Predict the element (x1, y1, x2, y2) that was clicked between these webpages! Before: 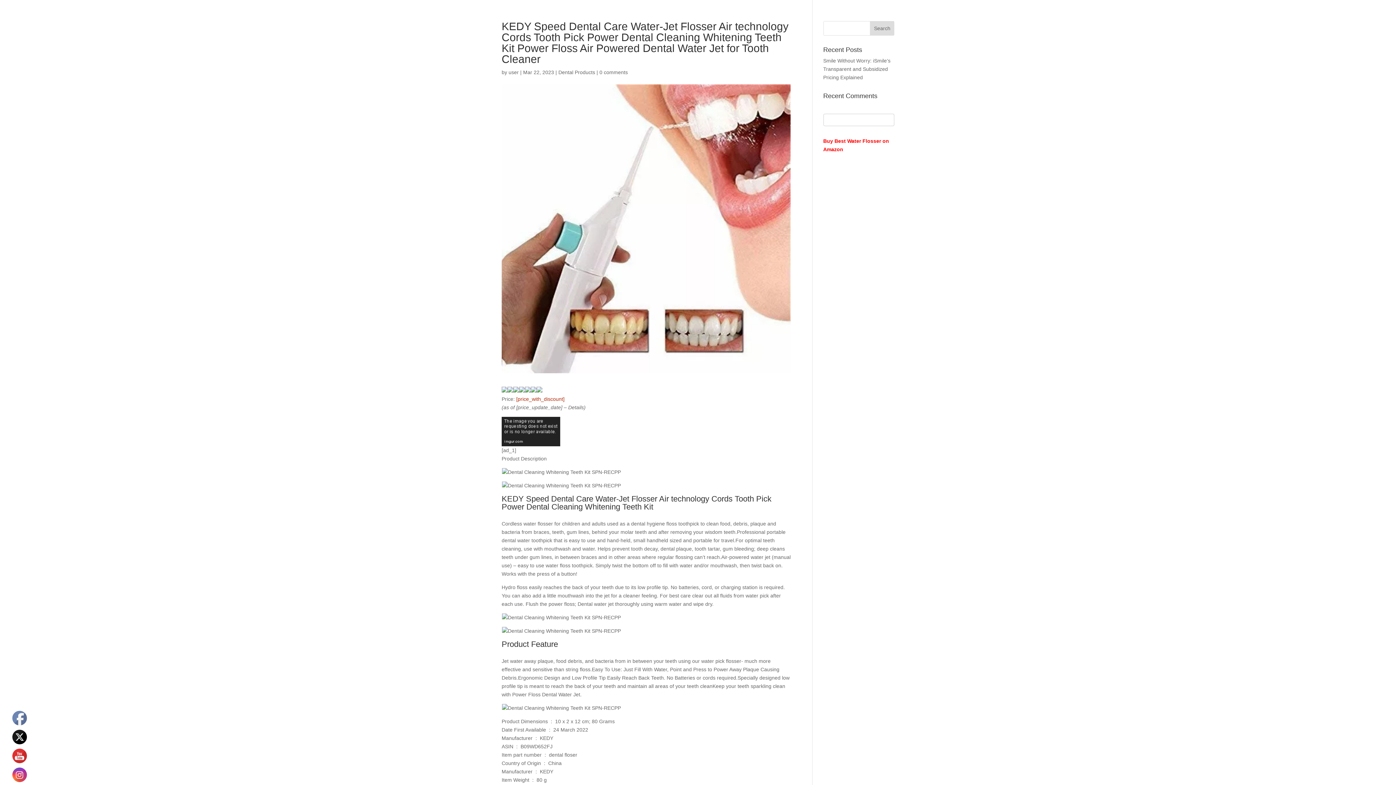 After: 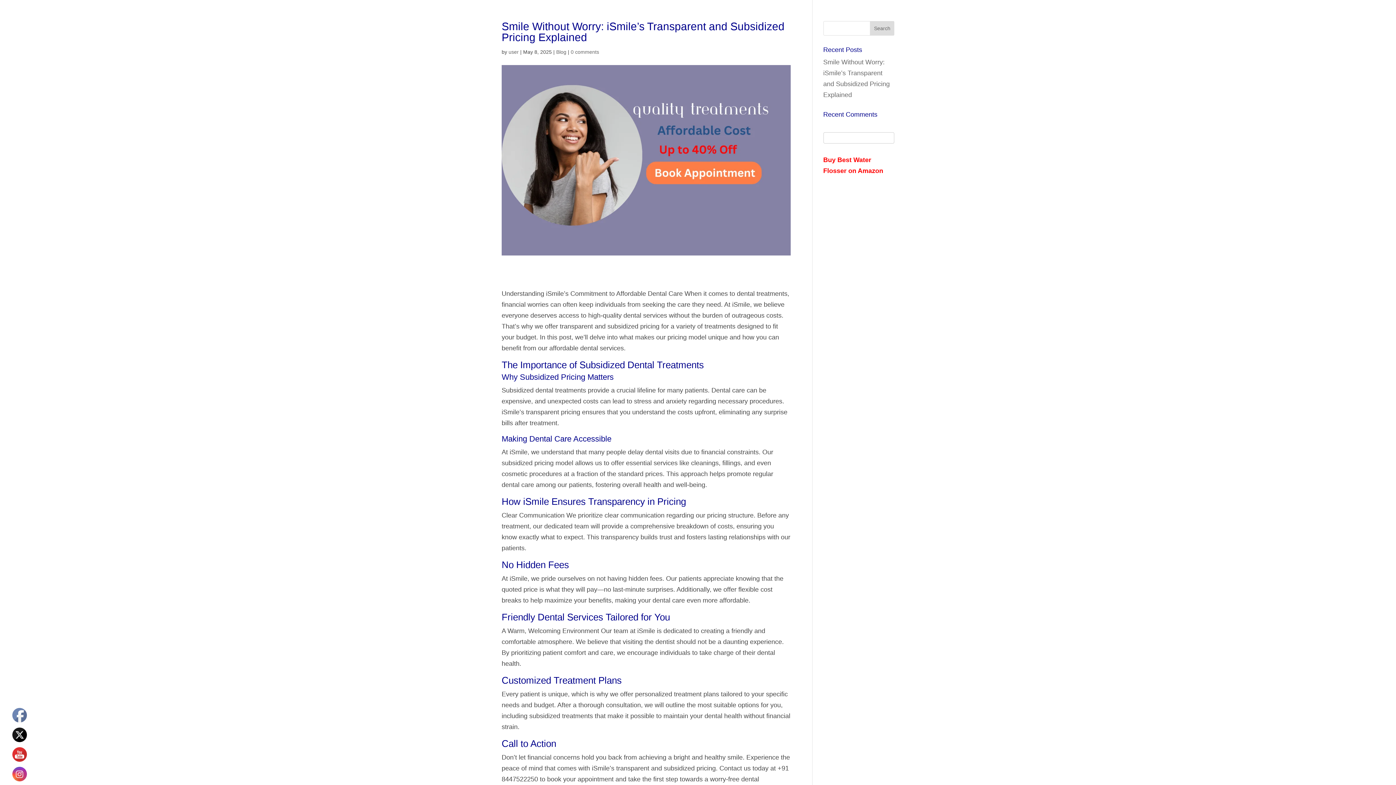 Action: bbox: (823, 57, 890, 80) label: Smile Without Worry: iSmile’s Transparent and Subsidized Pricing Explained